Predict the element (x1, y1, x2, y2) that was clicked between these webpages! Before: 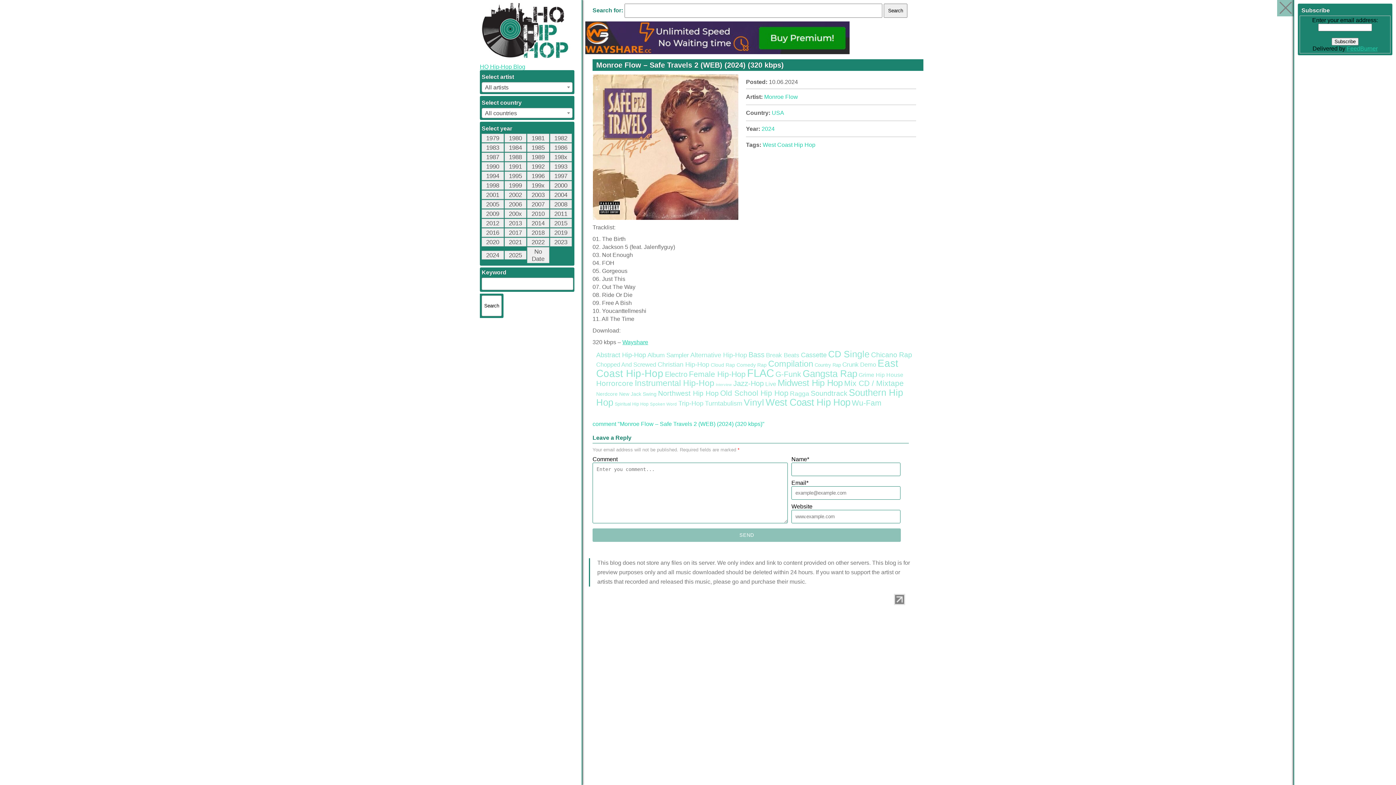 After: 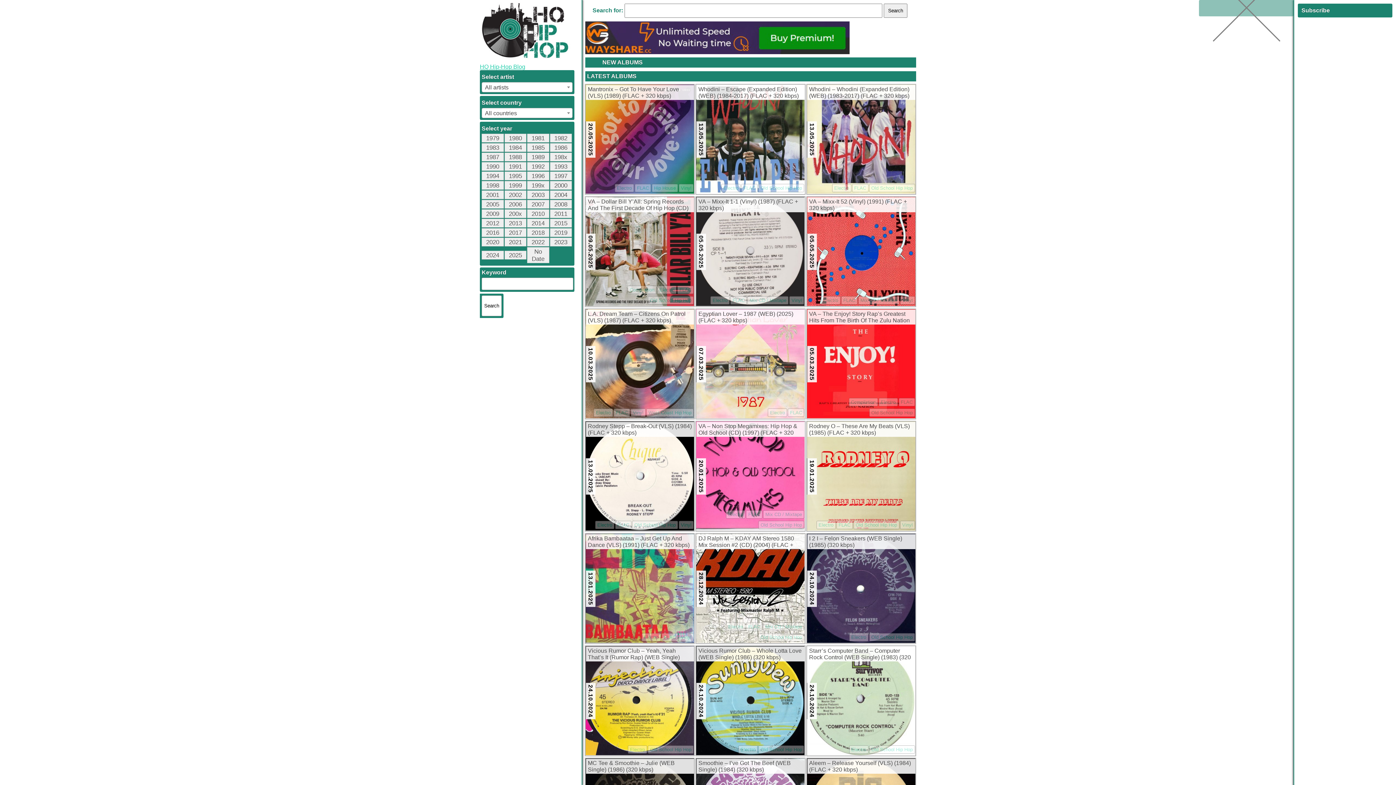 Action: label: Electro (555 items) bbox: (665, 370, 687, 378)